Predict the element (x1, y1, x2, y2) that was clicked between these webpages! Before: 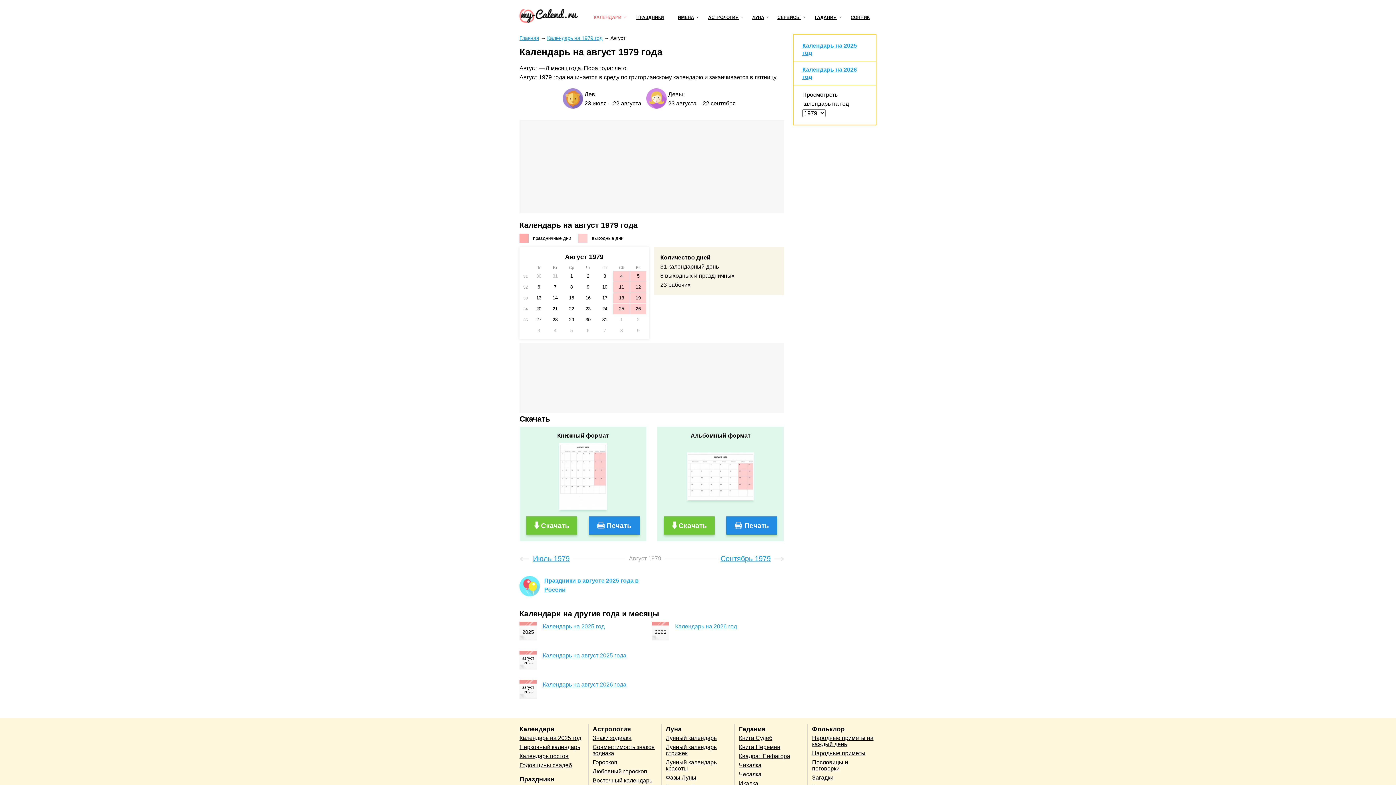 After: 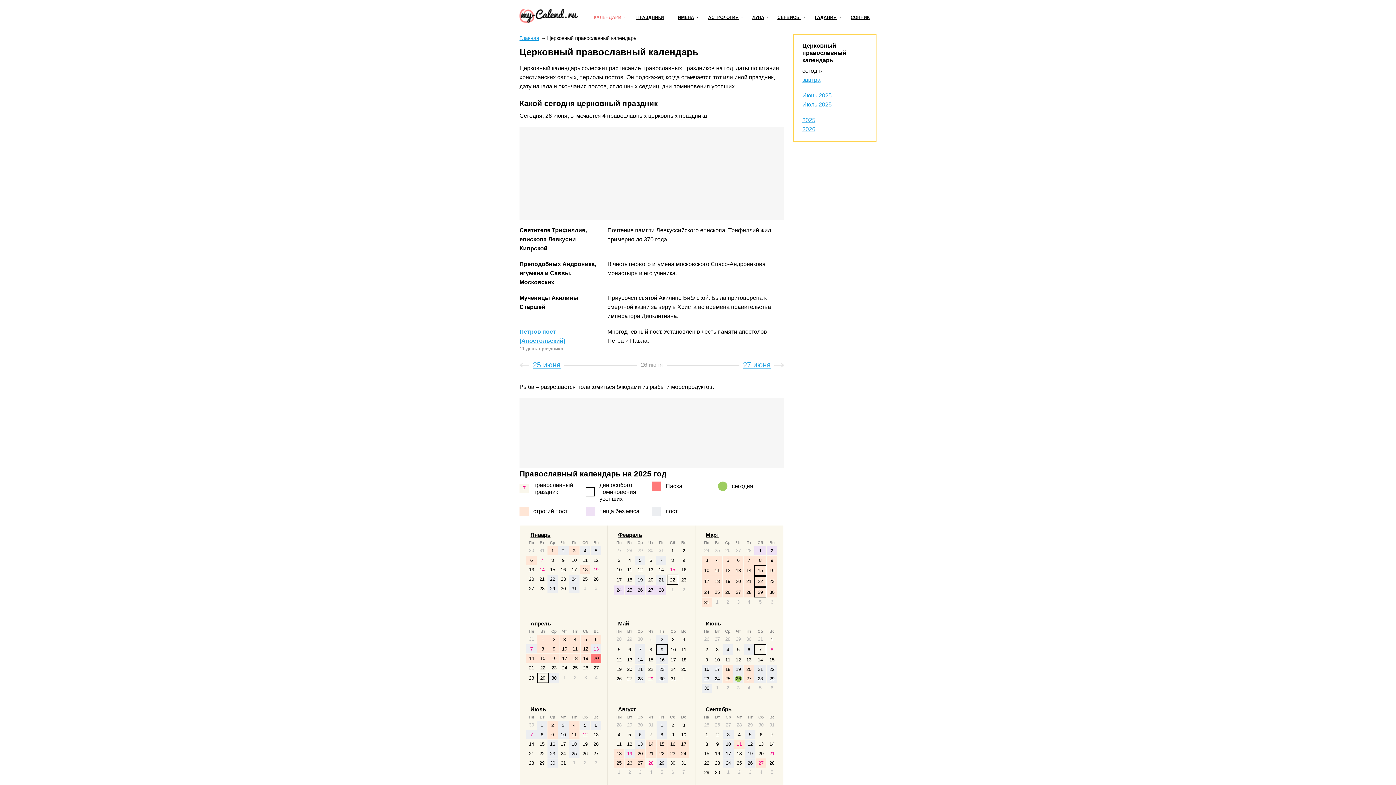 Action: label: Церковный календарь bbox: (519, 744, 584, 753)